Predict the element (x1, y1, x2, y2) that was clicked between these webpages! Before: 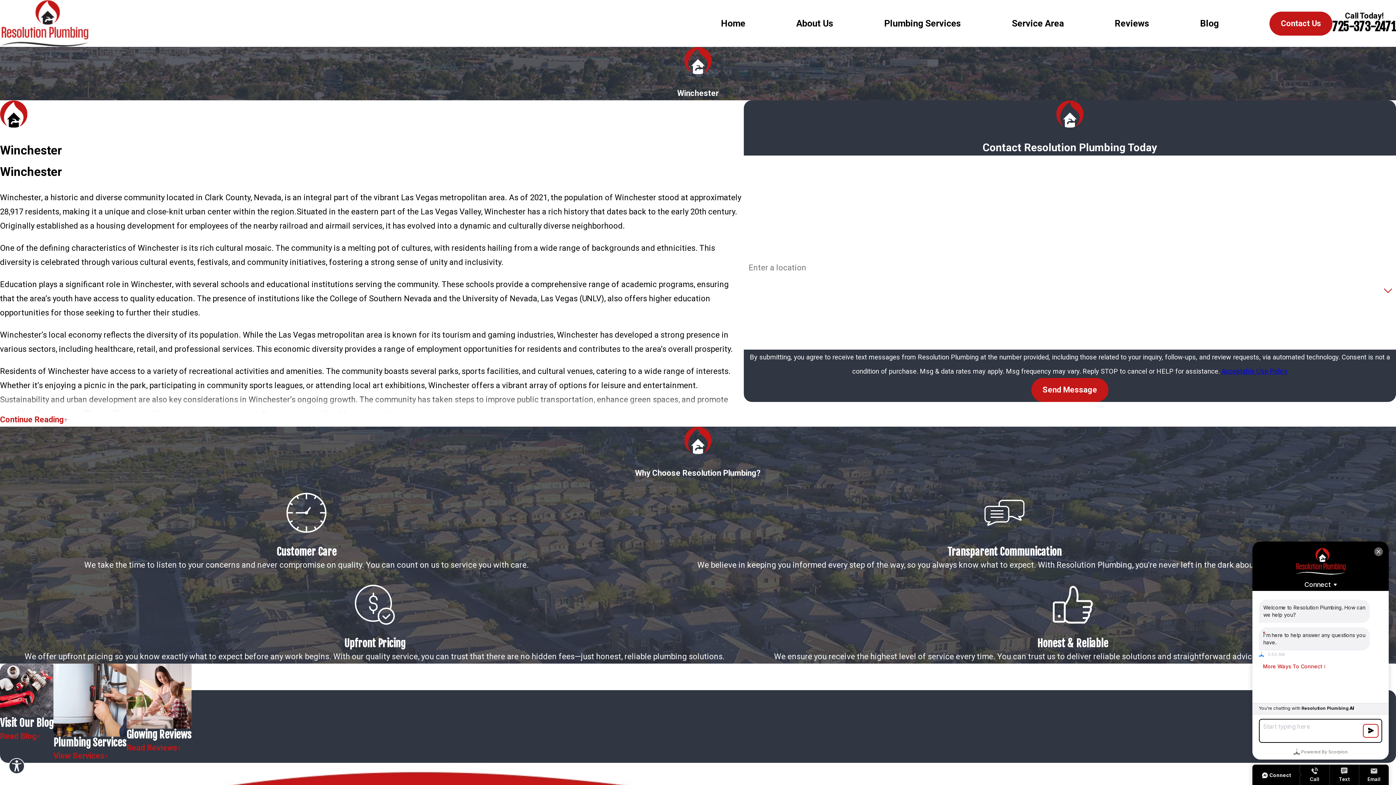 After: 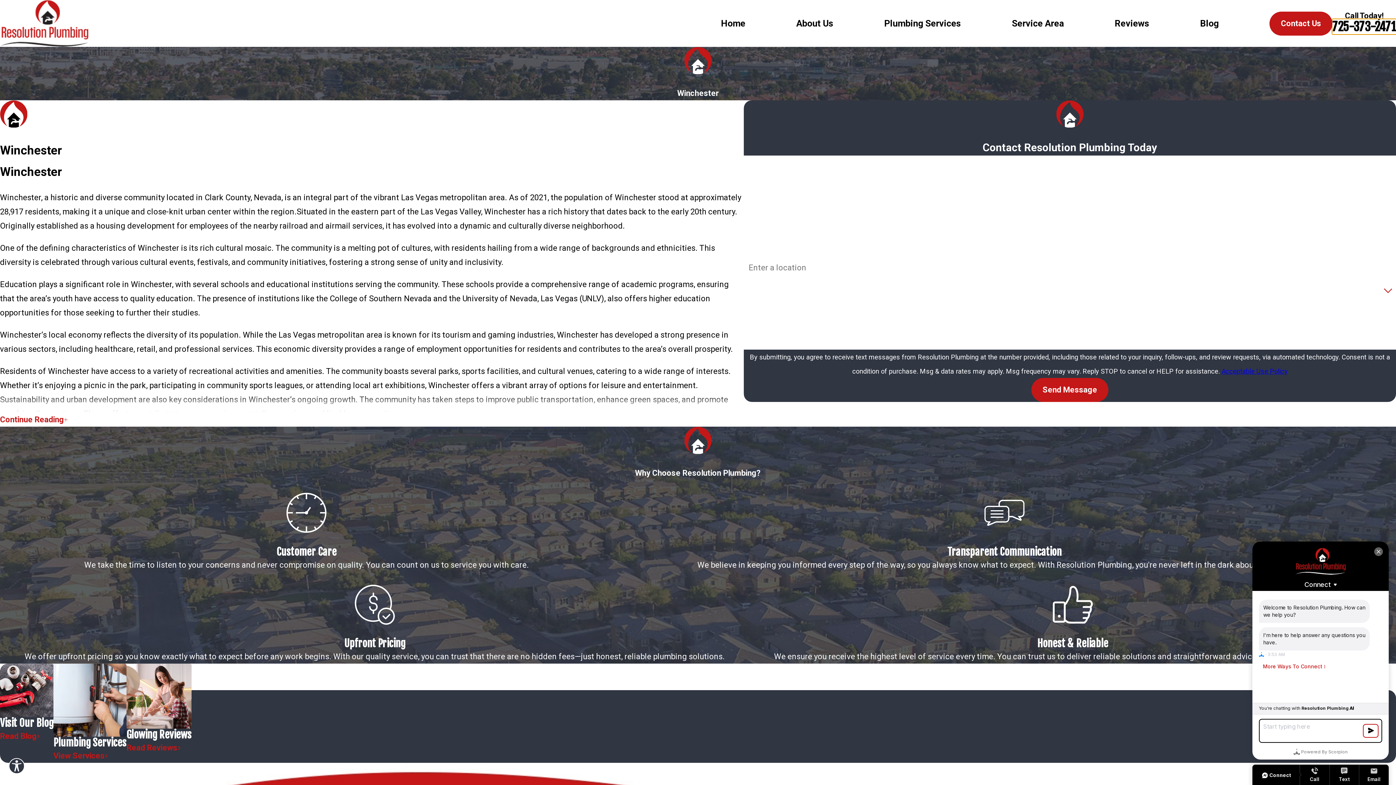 Action: bbox: (1332, 19, 1396, 34) label: 725-373-2471